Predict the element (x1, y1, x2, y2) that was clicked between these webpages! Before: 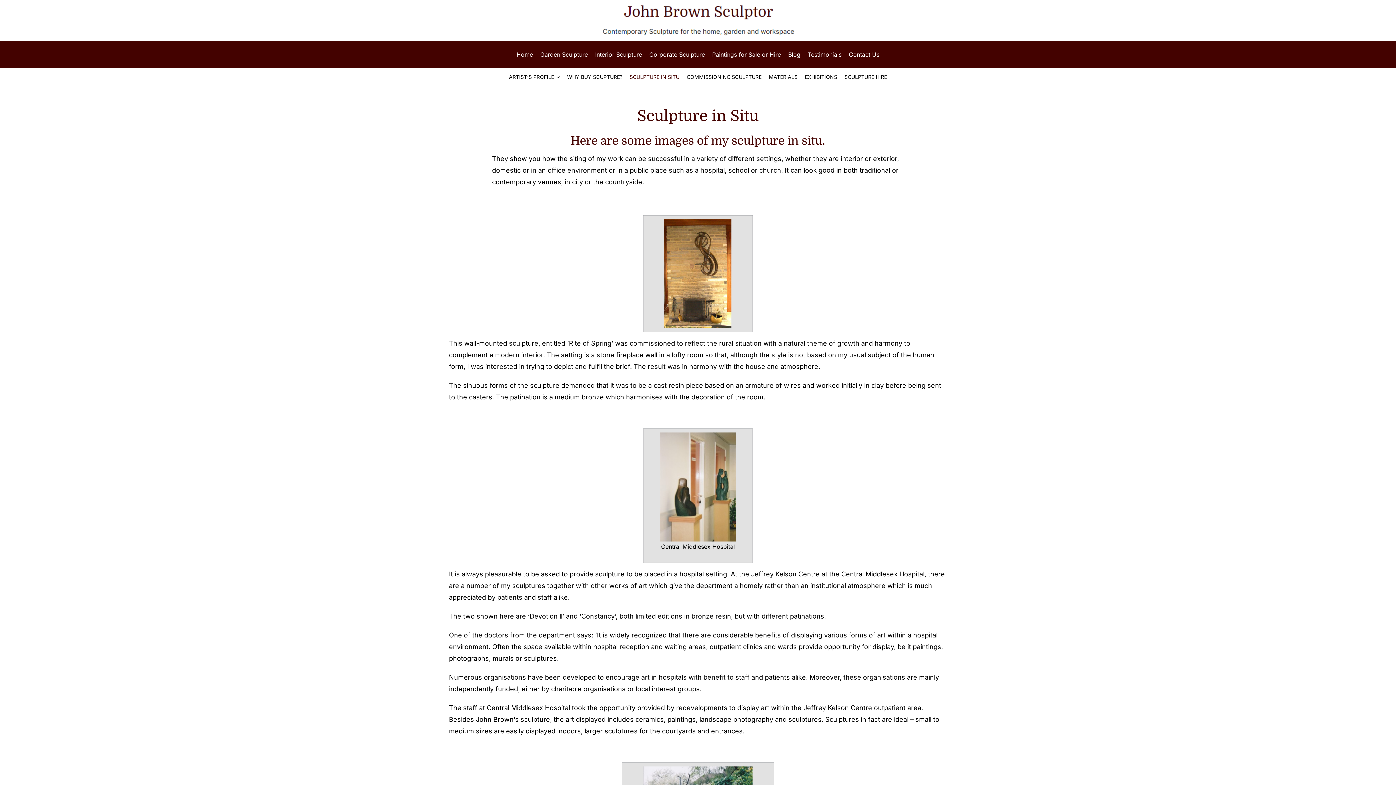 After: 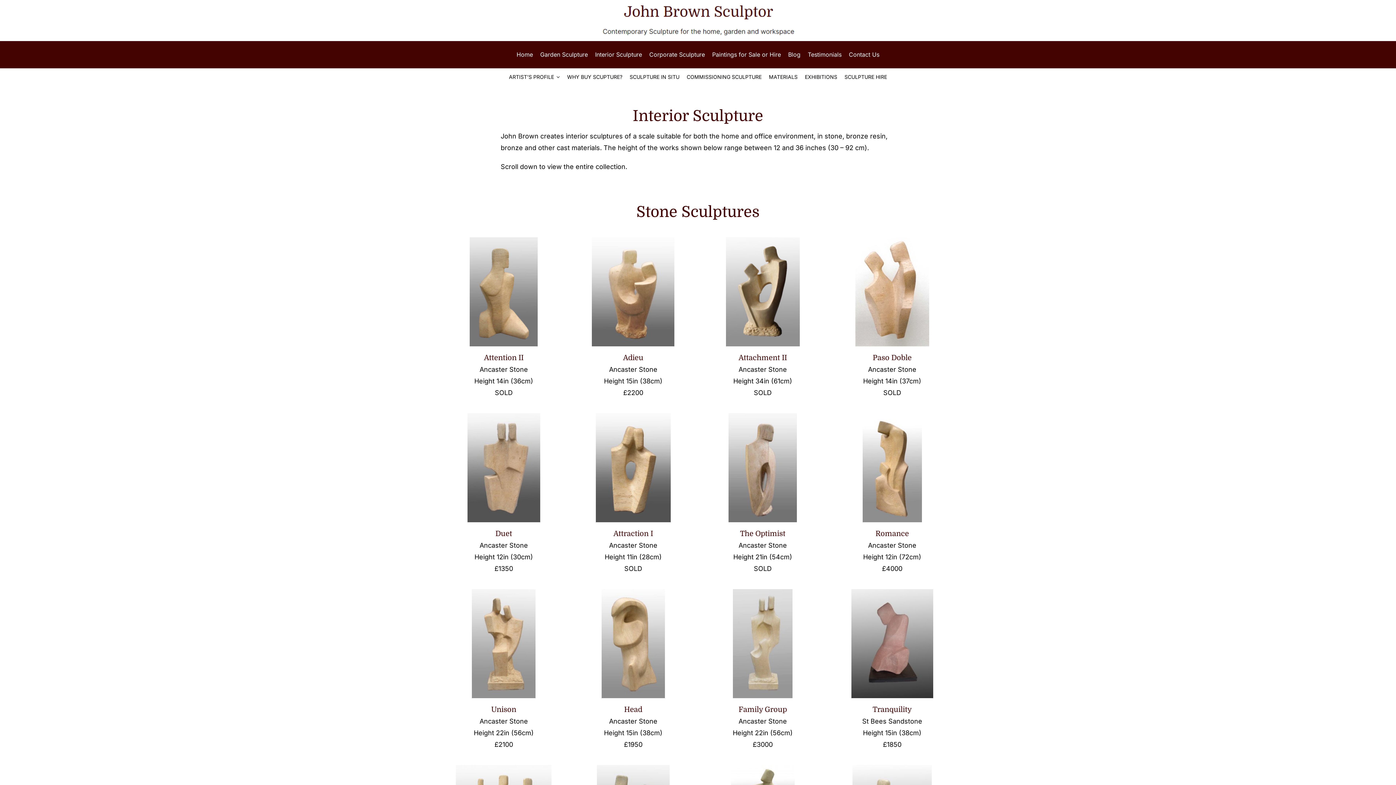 Action: bbox: (595, 49, 642, 59) label: Interior Sculpture